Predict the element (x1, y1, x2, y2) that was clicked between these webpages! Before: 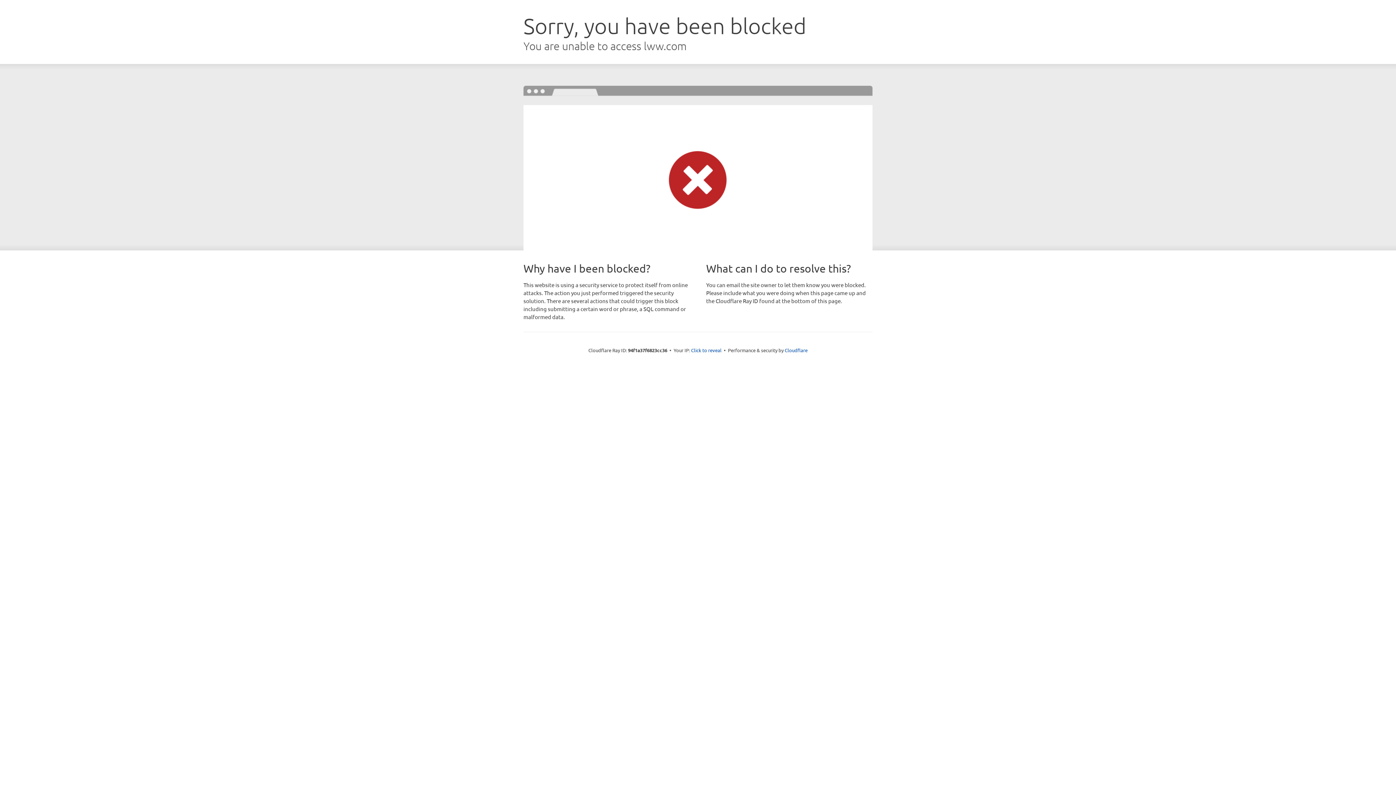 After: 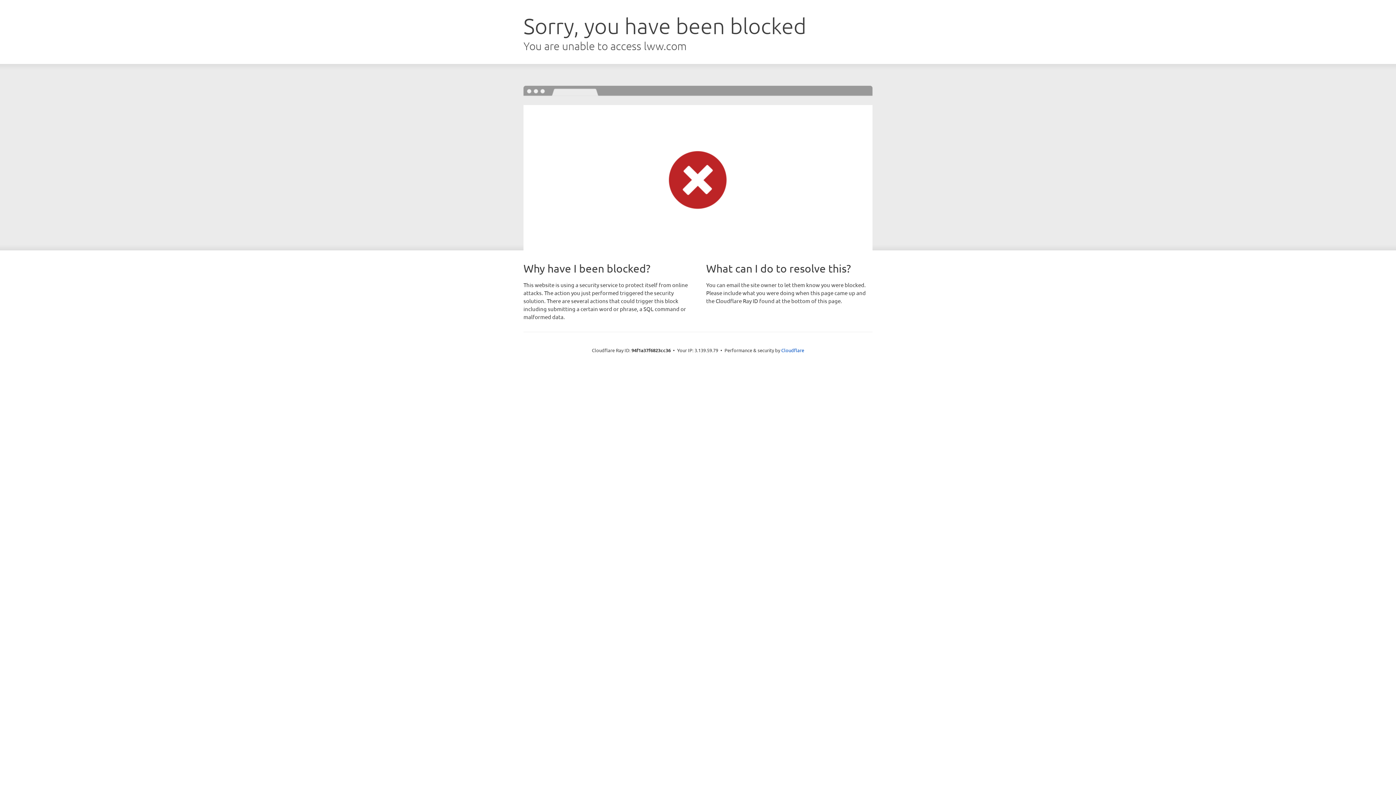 Action: label: Click to reveal bbox: (691, 346, 721, 353)